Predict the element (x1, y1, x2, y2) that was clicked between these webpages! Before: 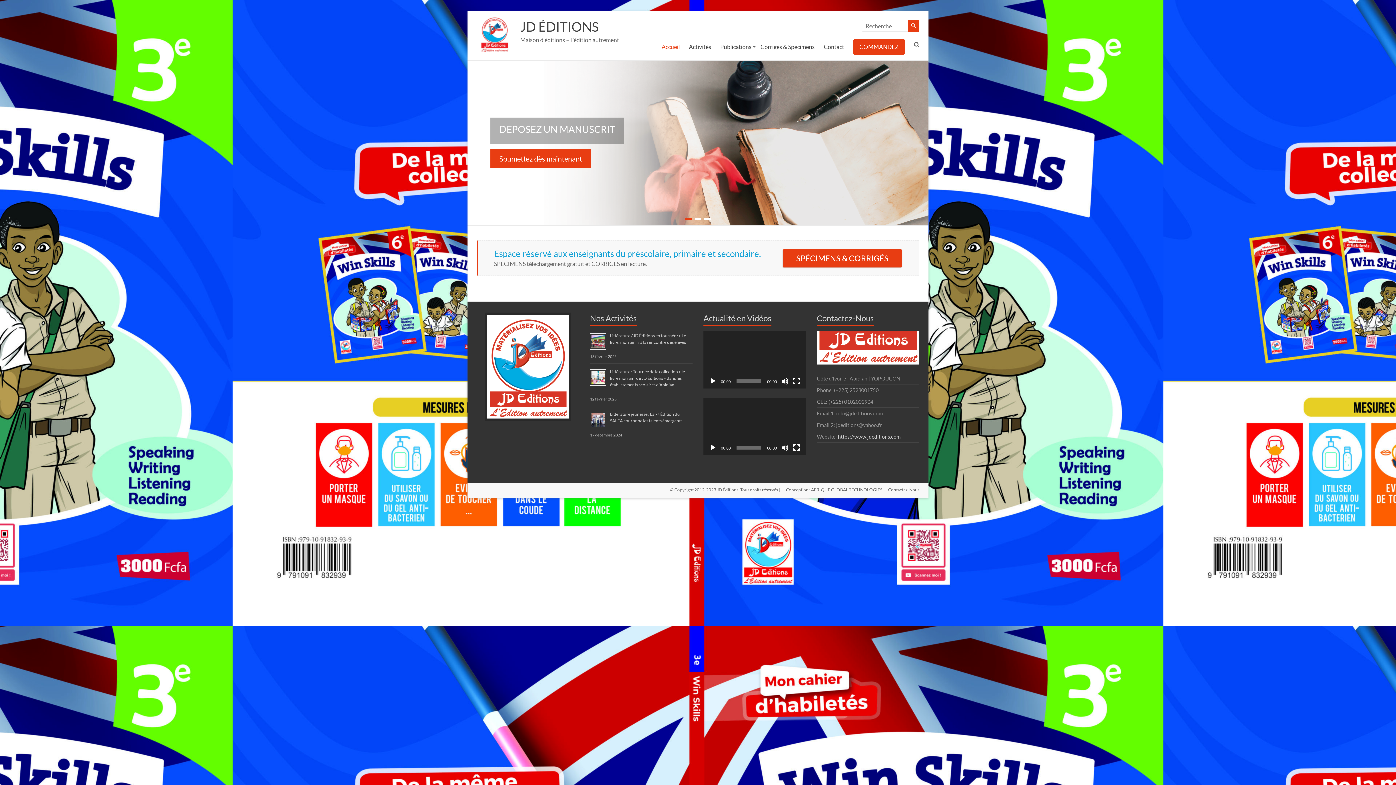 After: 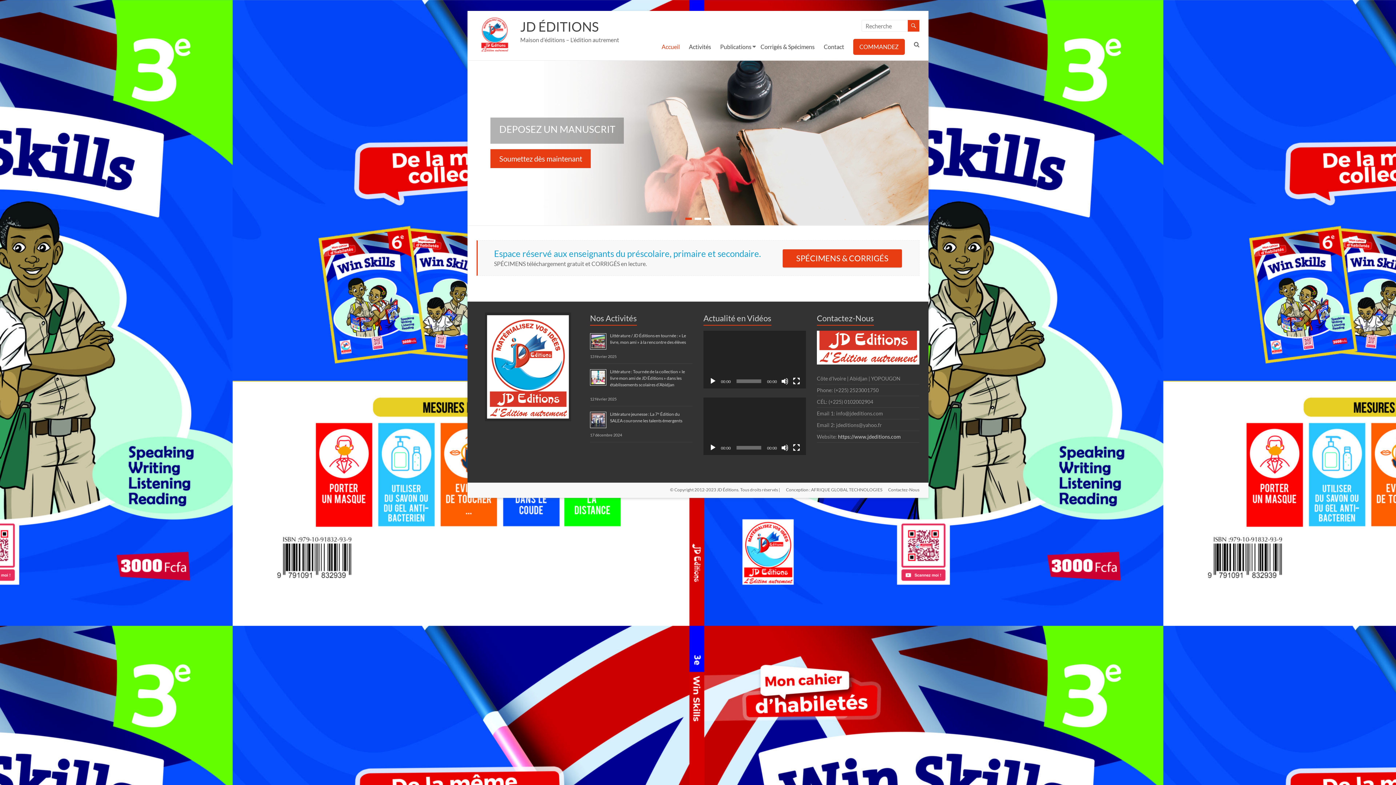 Action: bbox: (685, 217, 692, 219)